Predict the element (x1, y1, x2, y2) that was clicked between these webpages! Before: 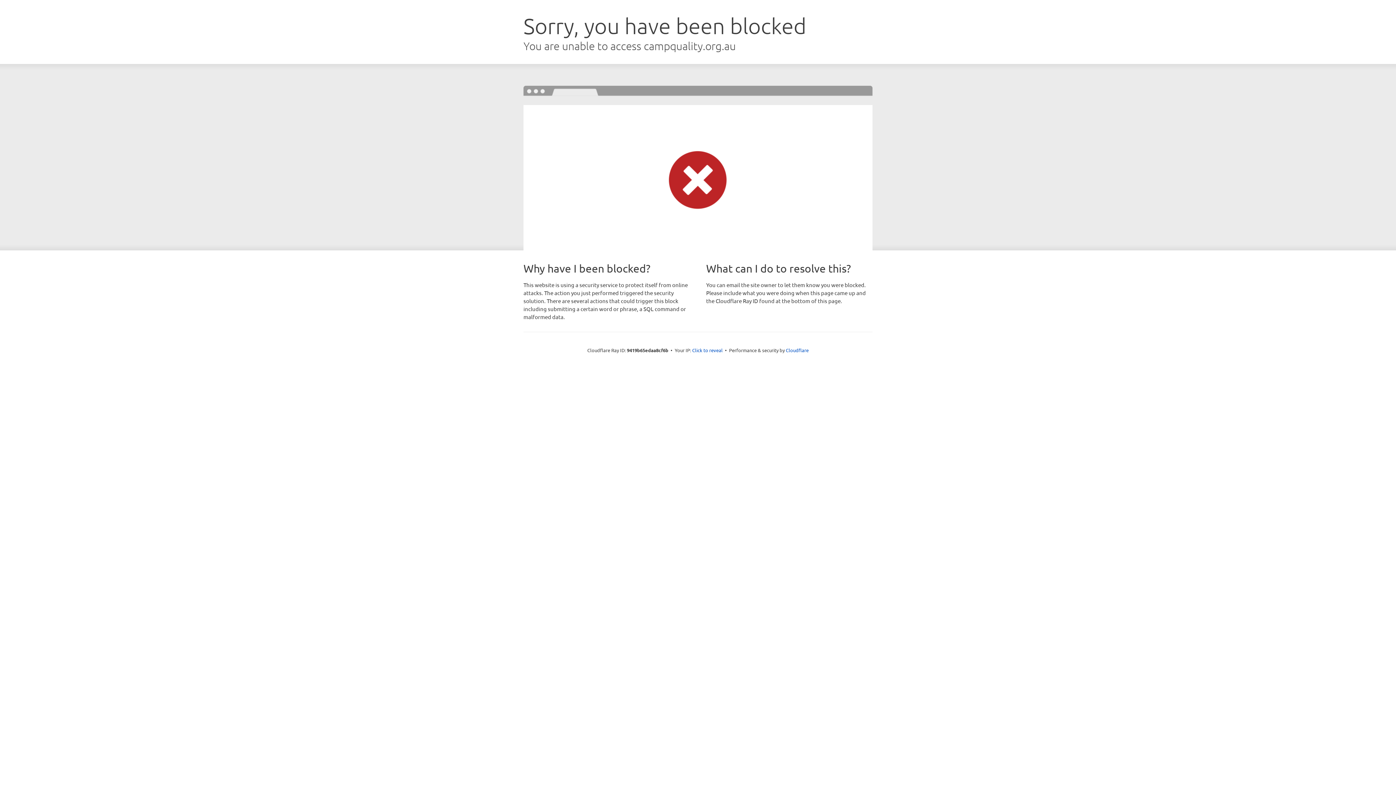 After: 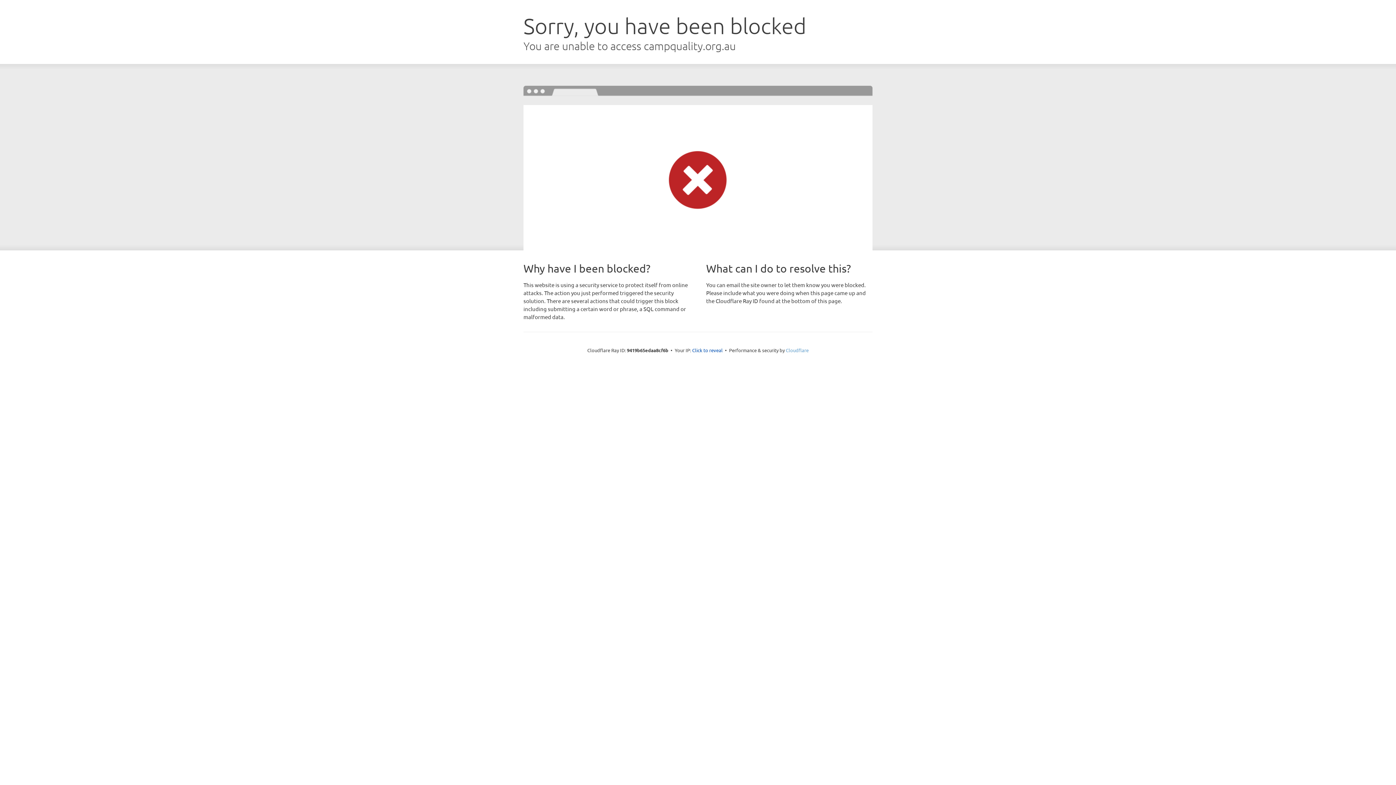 Action: label: Cloudflare bbox: (786, 347, 808, 353)